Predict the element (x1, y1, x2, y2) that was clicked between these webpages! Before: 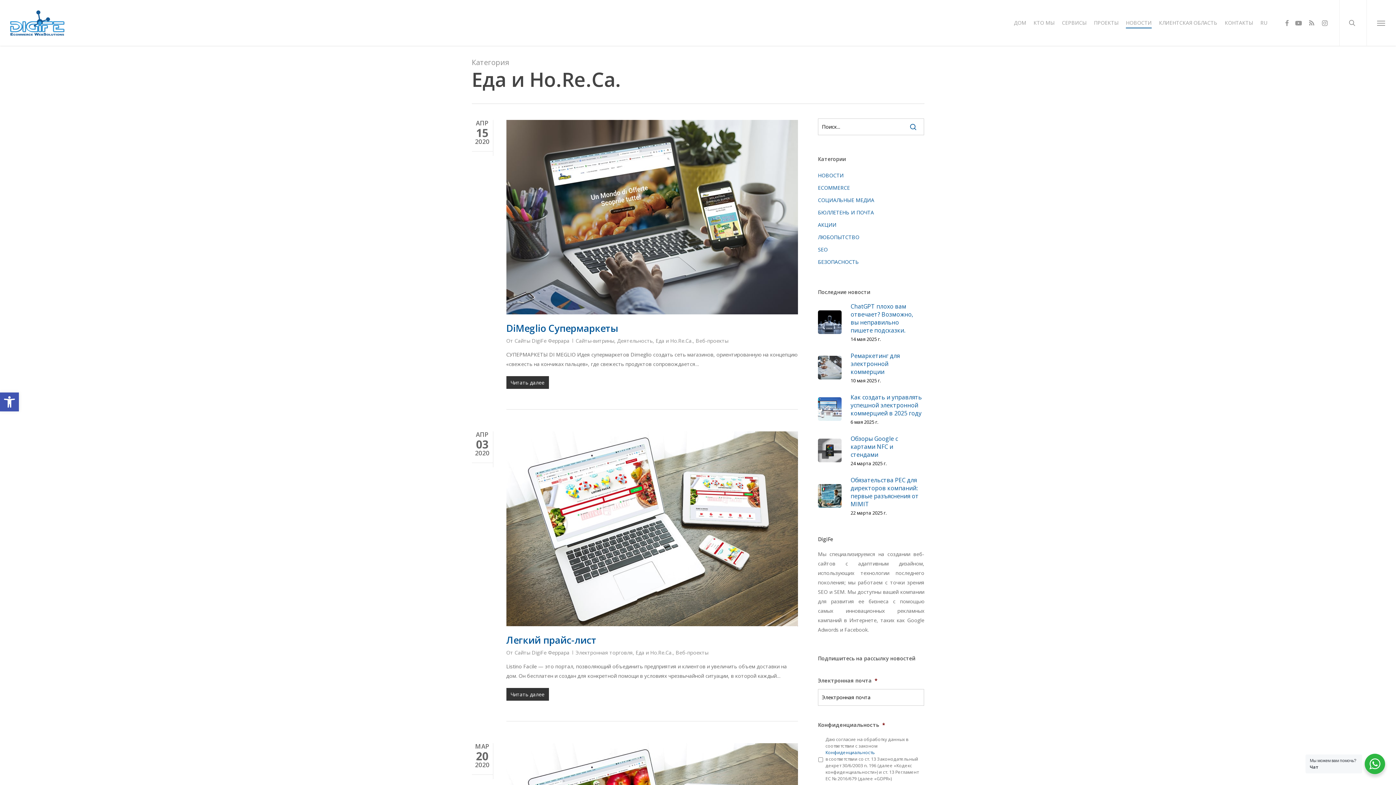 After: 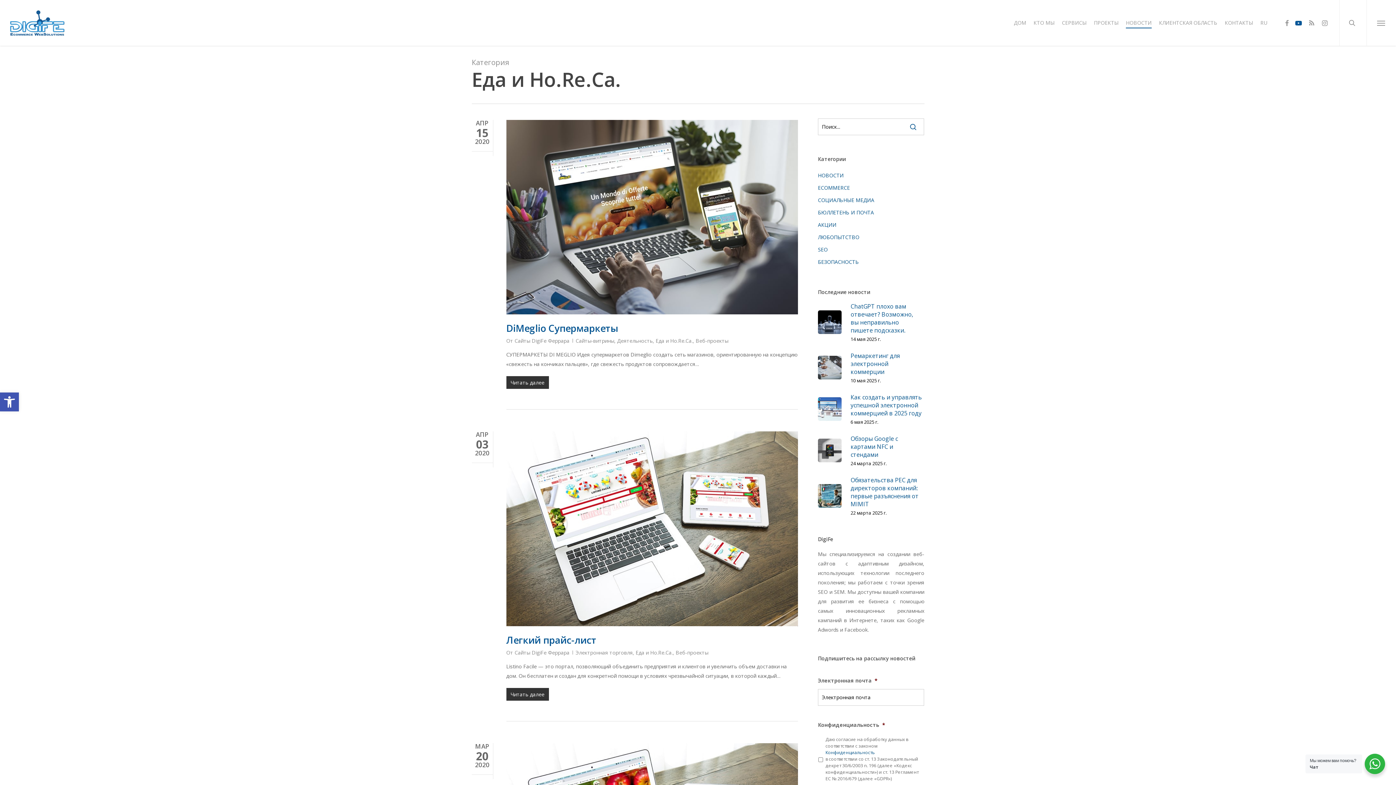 Action: label: YOUTUBE bbox: (1292, 18, 1305, 26)